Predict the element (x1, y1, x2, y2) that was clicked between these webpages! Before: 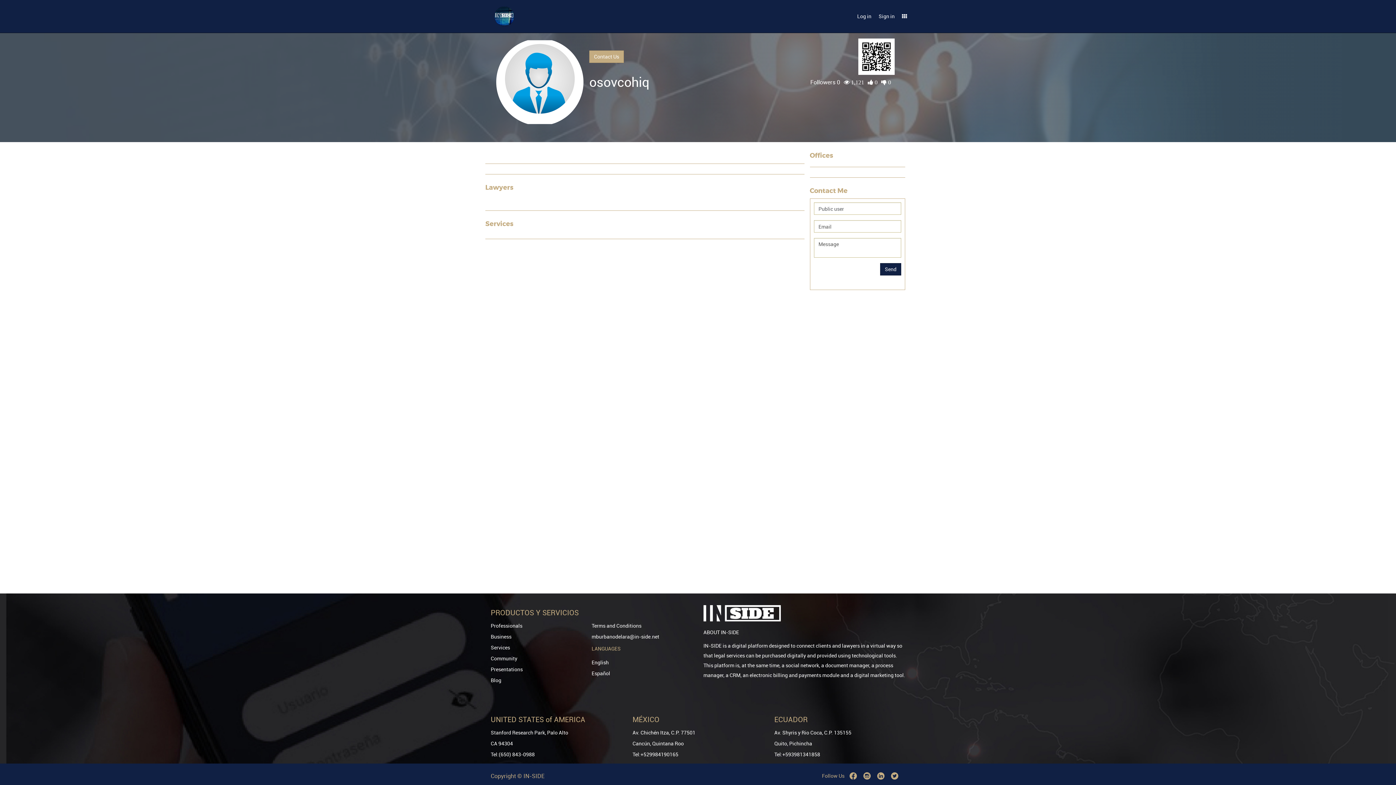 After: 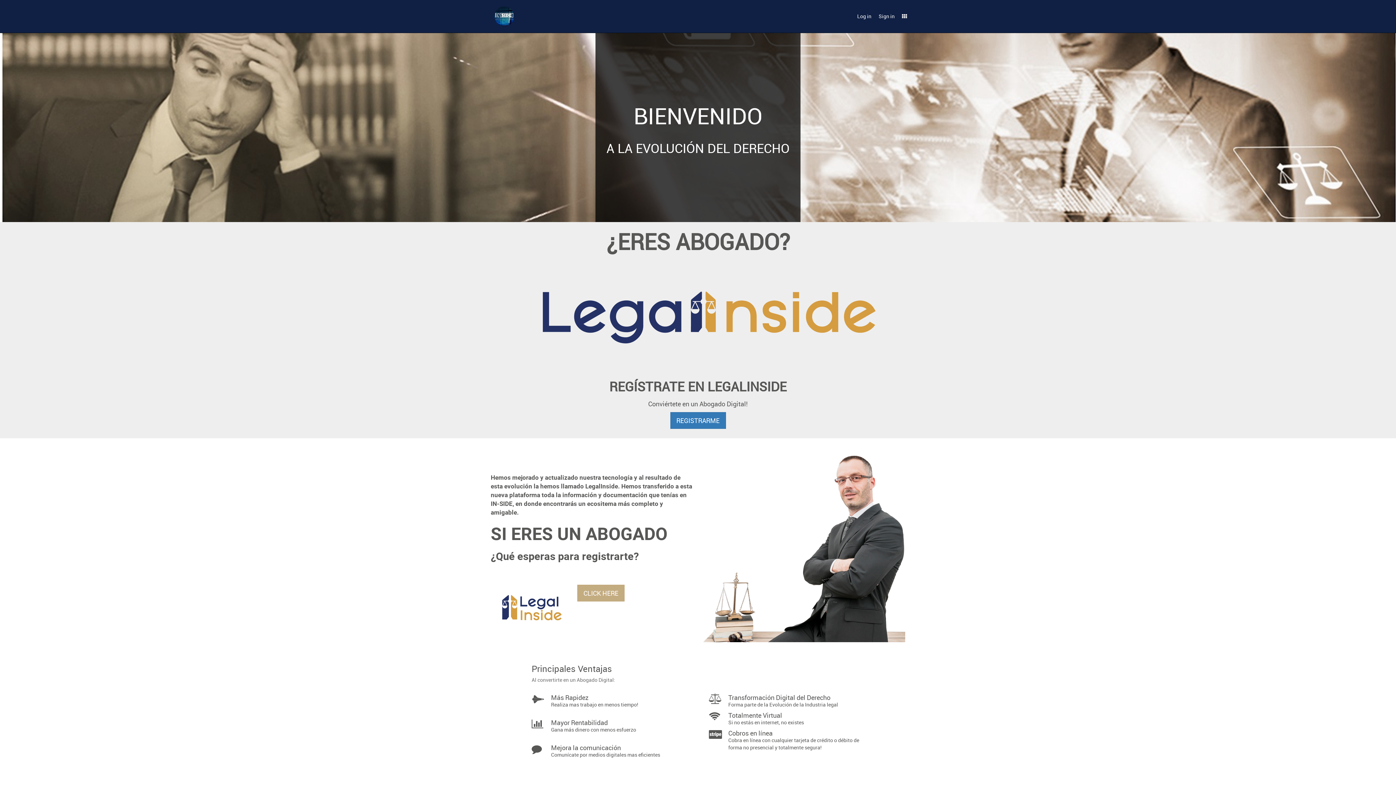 Action: bbox: (485, 0, 523, 32)